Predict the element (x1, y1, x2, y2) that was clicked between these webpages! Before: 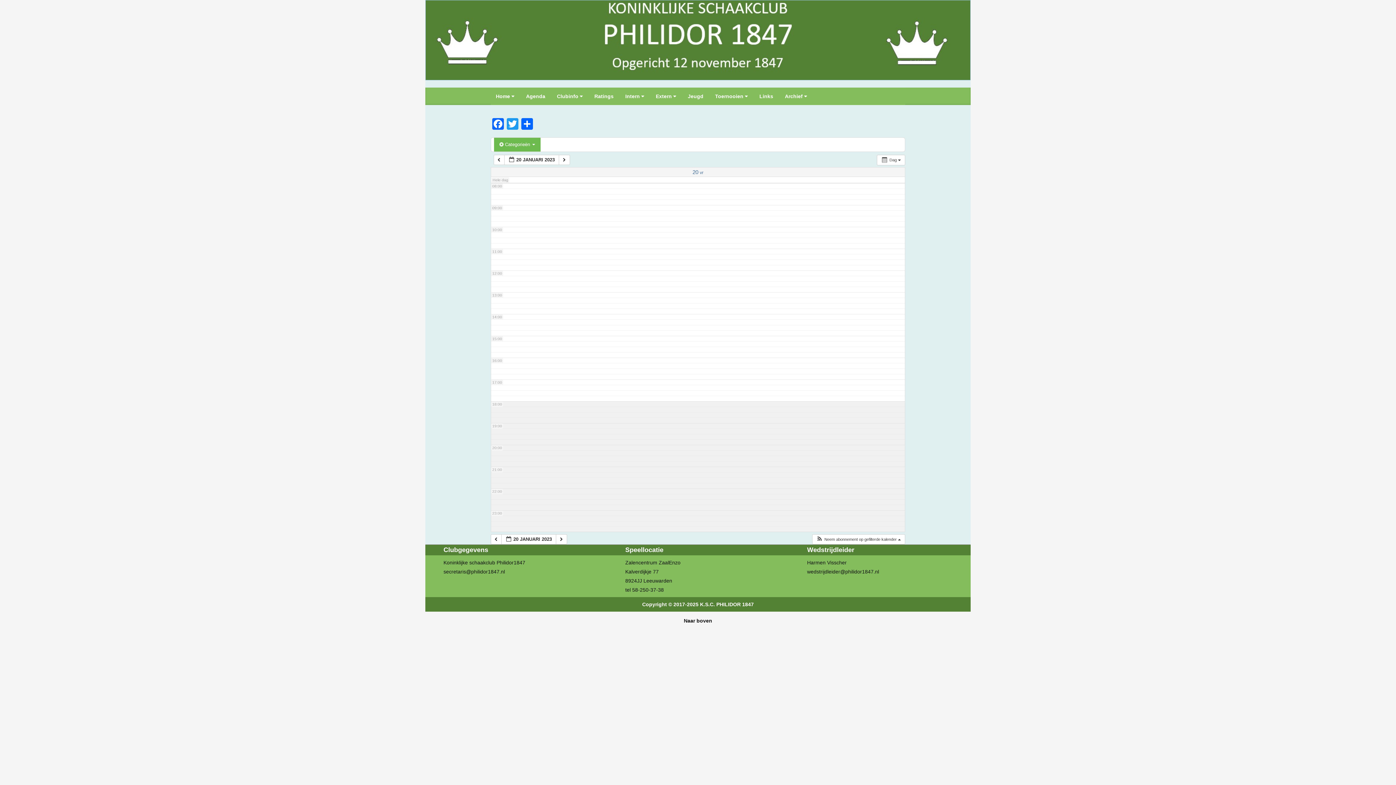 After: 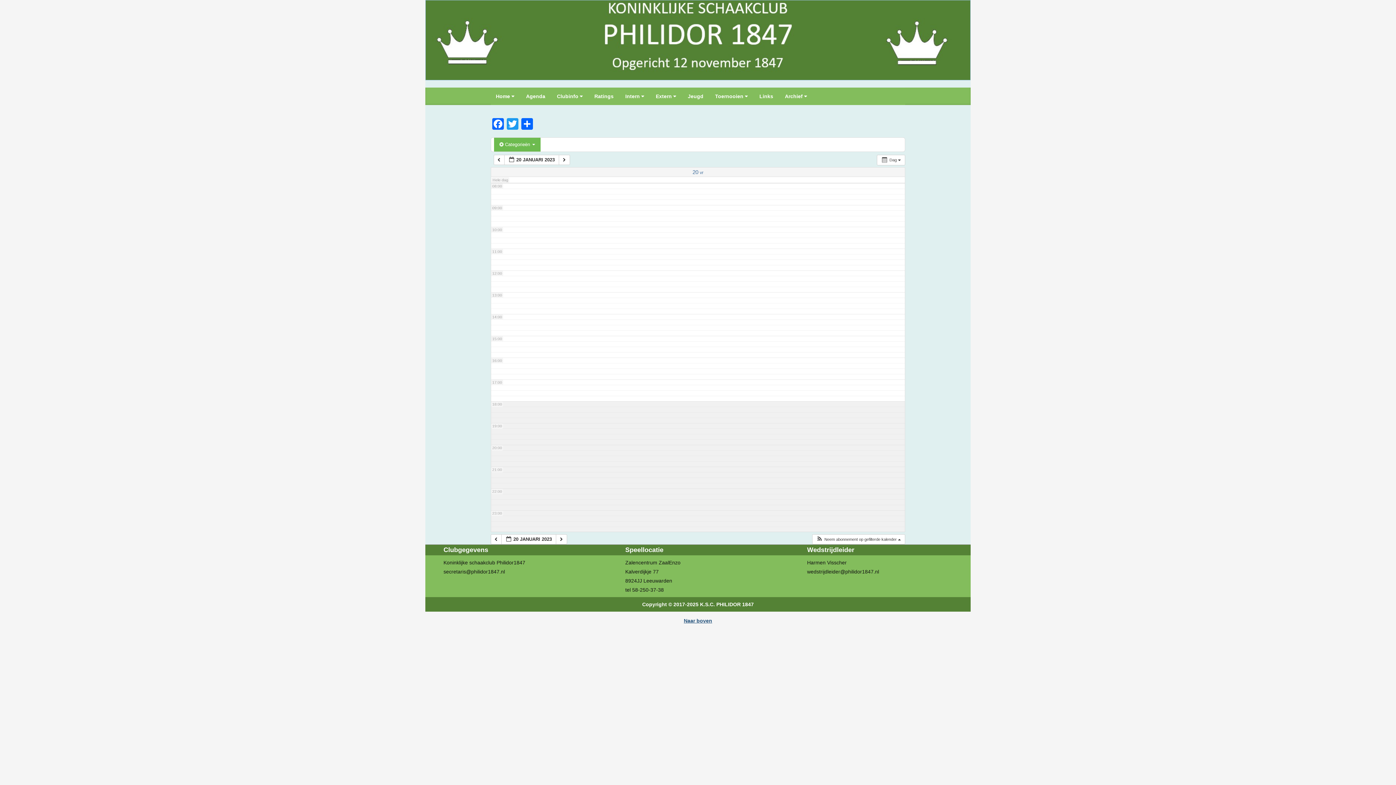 Action: label: Naar boven bbox: (684, 618, 712, 623)